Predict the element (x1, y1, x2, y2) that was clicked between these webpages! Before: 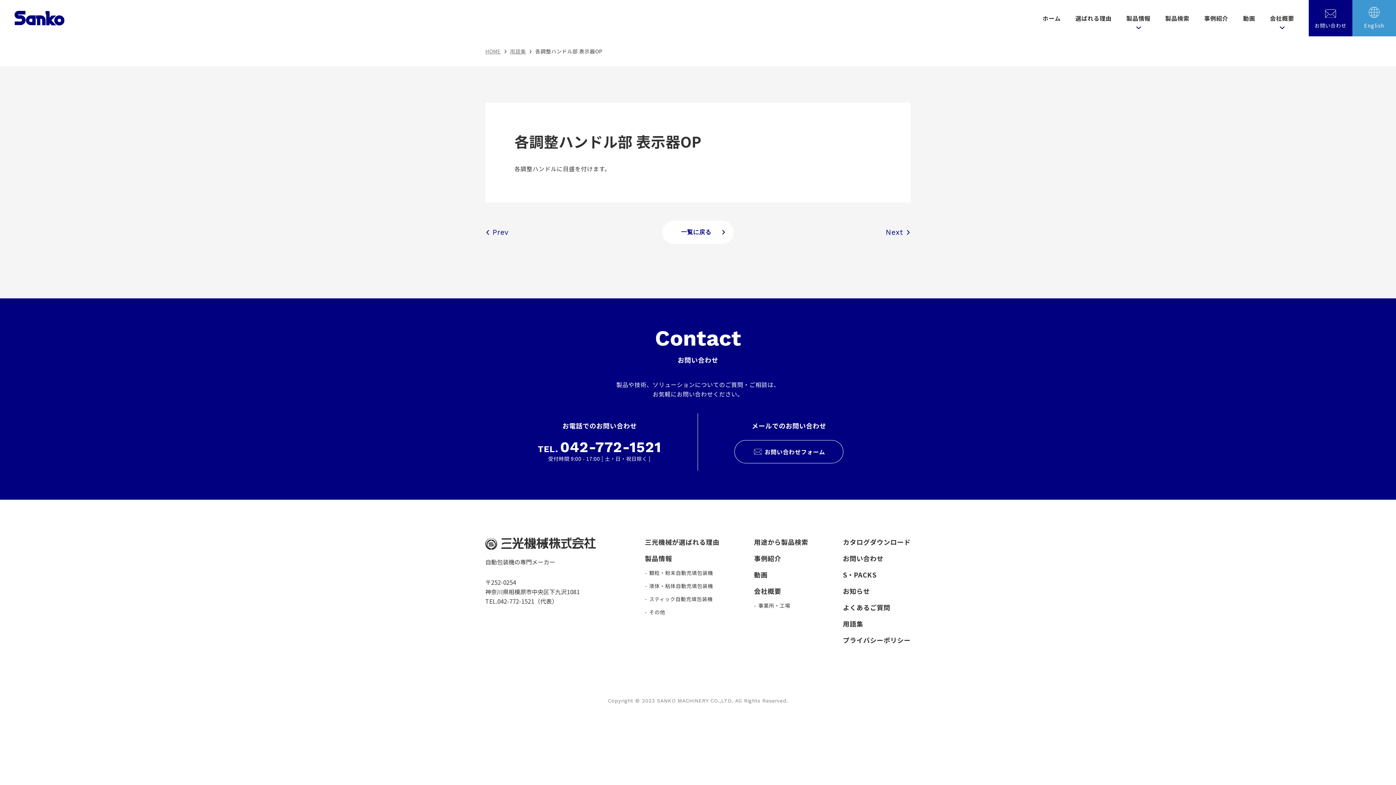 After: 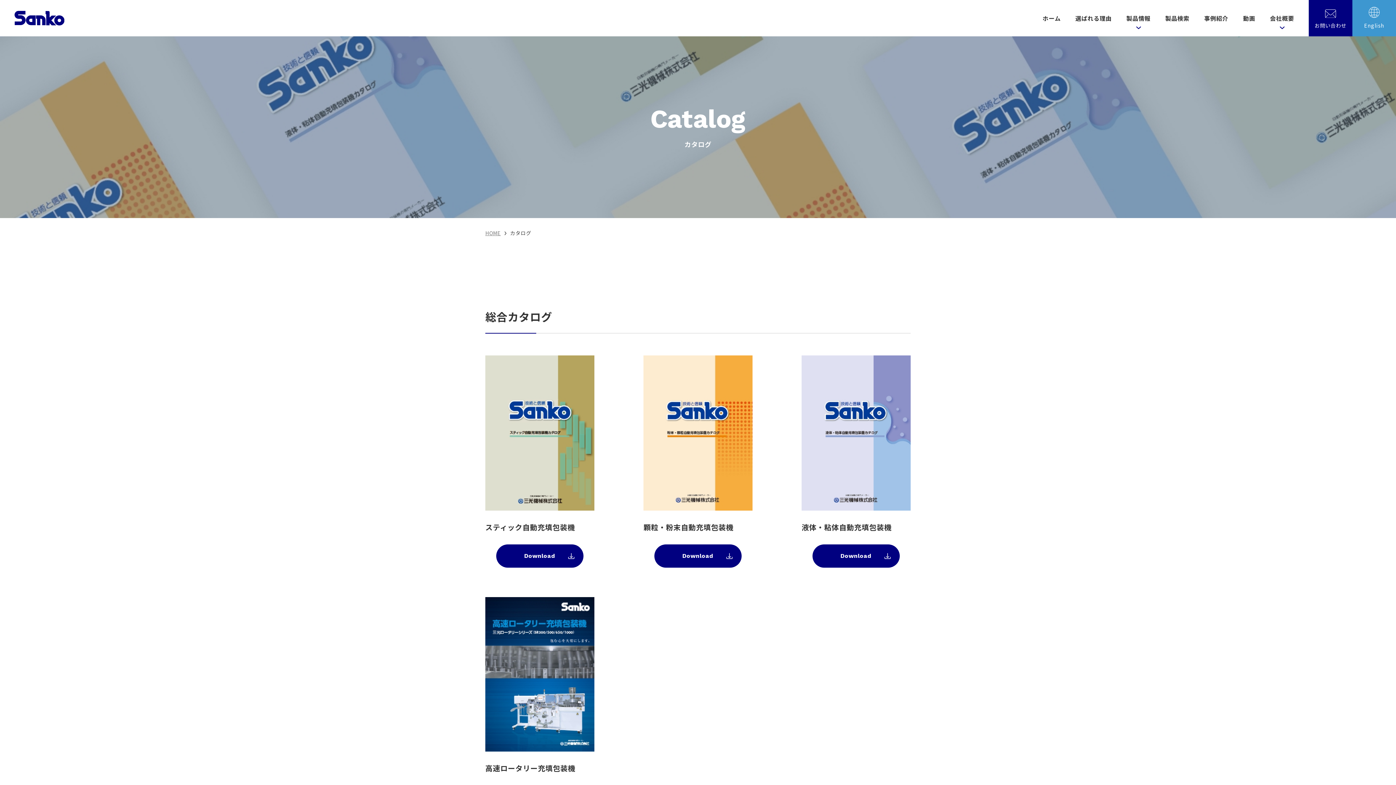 Action: bbox: (843, 537, 910, 546) label: カタログダウンロード